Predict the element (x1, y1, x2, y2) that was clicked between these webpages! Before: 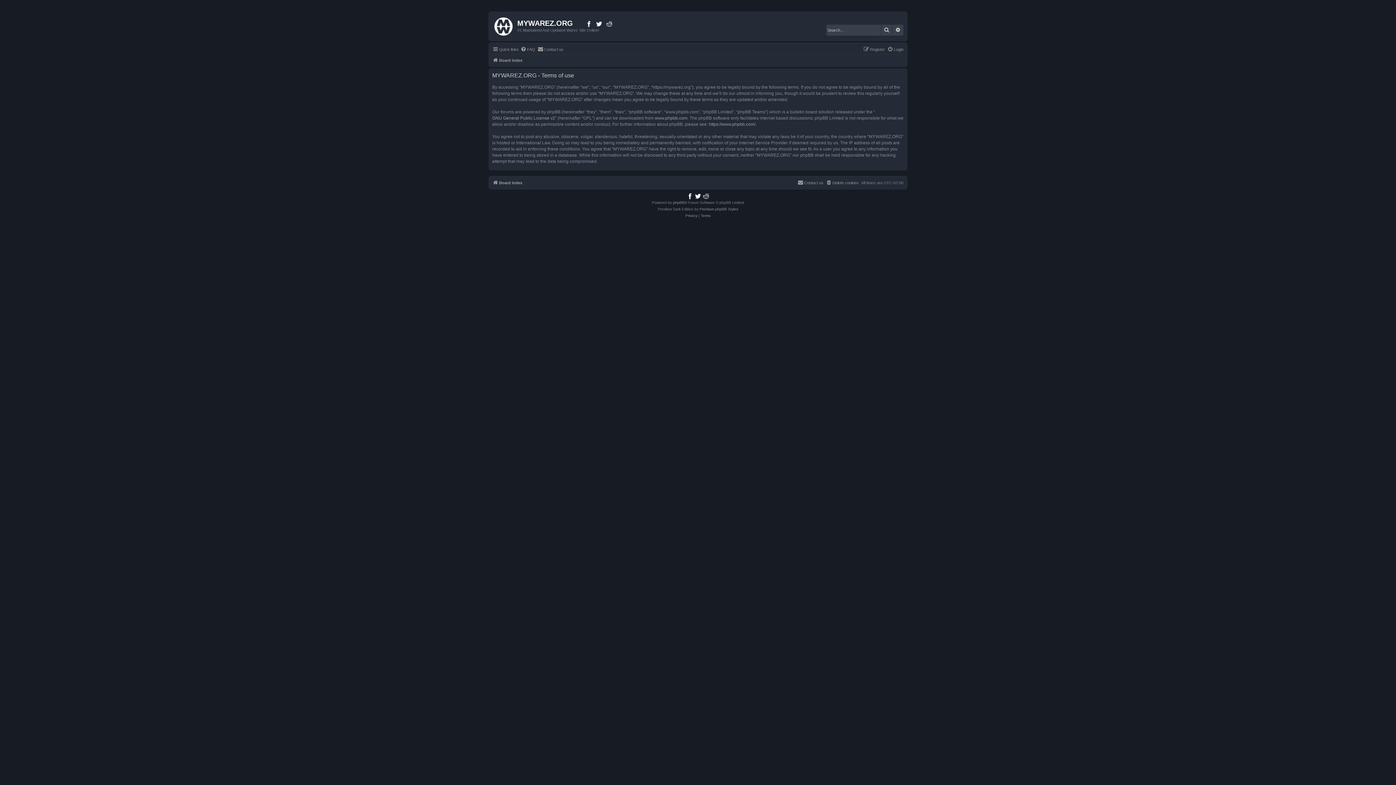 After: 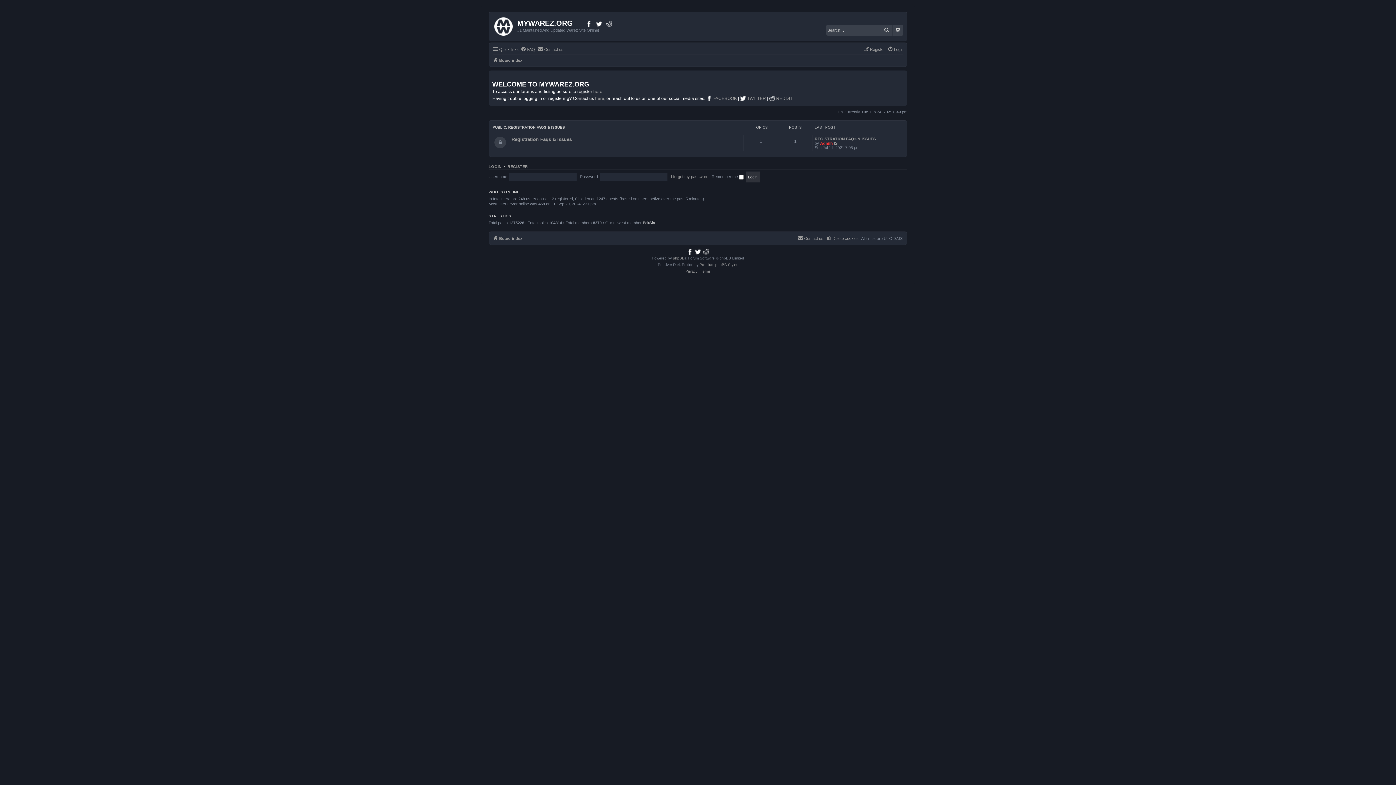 Action: label: Board index bbox: (492, 178, 522, 187)